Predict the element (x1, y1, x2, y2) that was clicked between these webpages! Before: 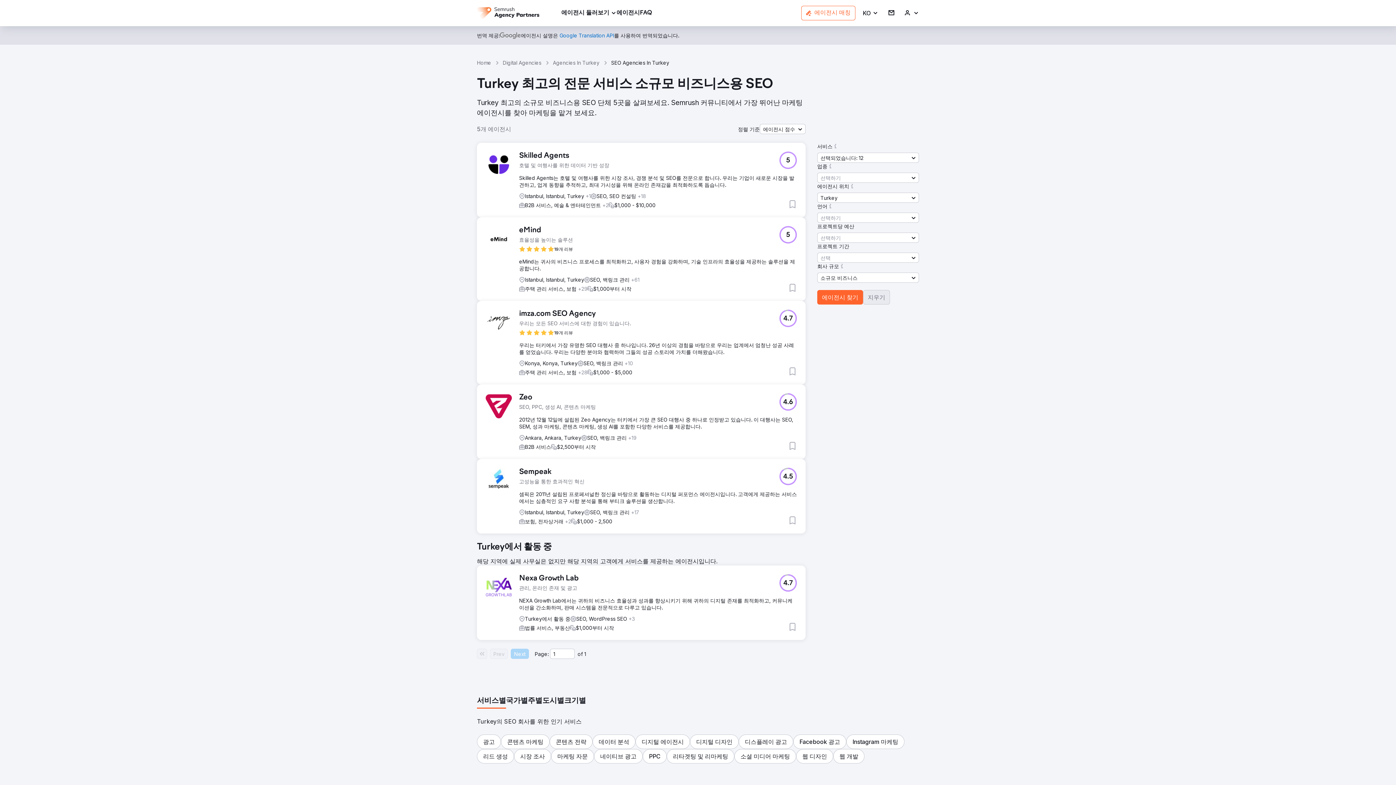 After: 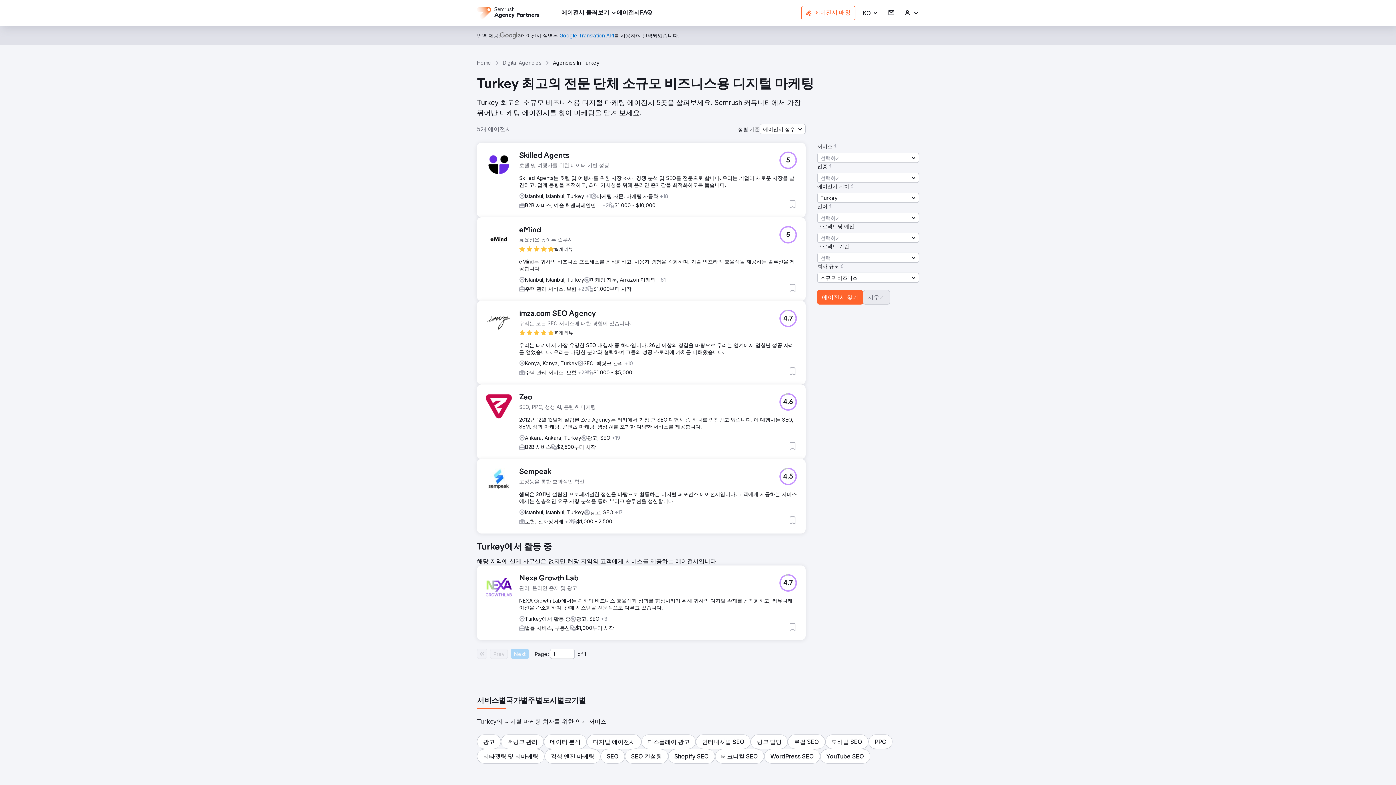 Action: label: 디지털 에이전시 bbox: (635, 734, 690, 749)